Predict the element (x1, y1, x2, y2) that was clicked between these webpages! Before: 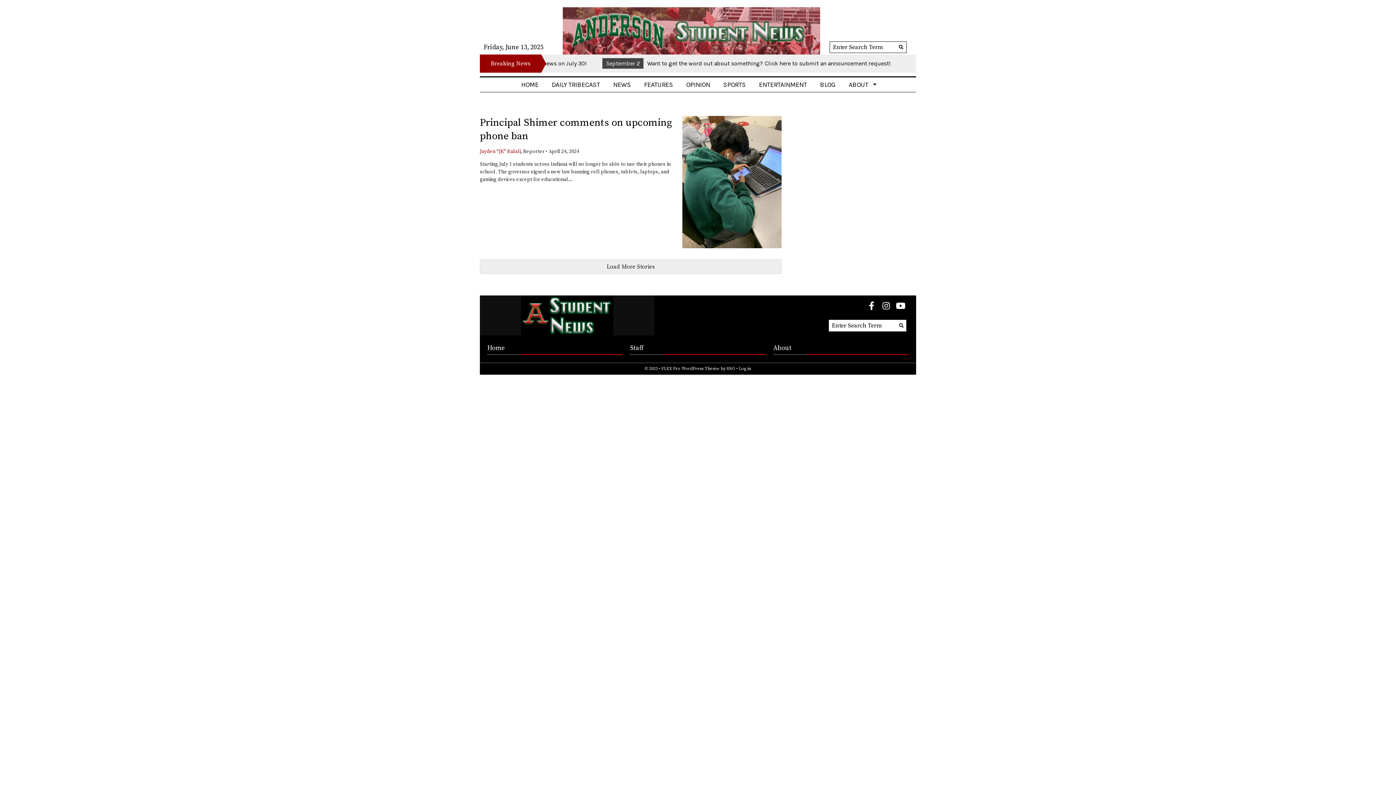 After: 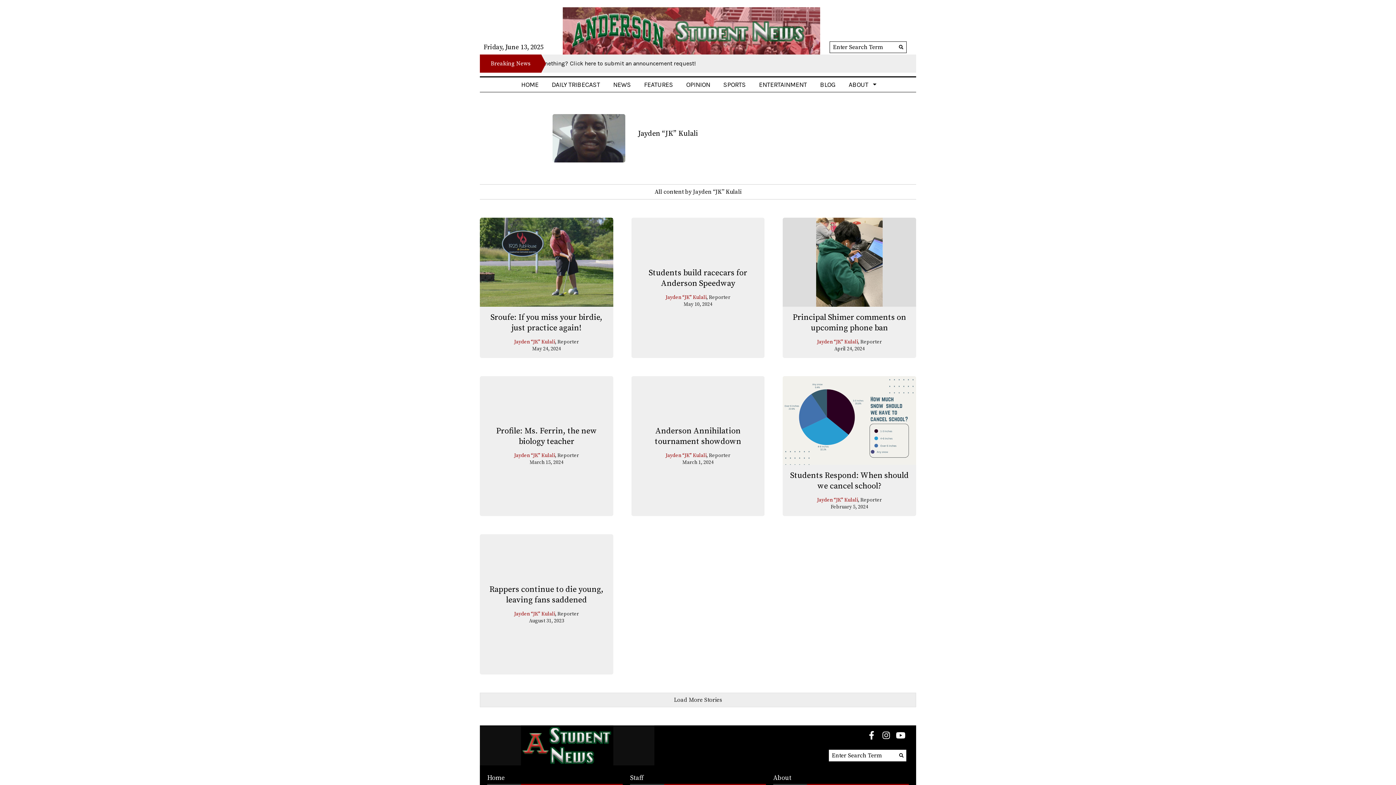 Action: bbox: (480, 148, 520, 154) label: Jayden “JK” Kulali